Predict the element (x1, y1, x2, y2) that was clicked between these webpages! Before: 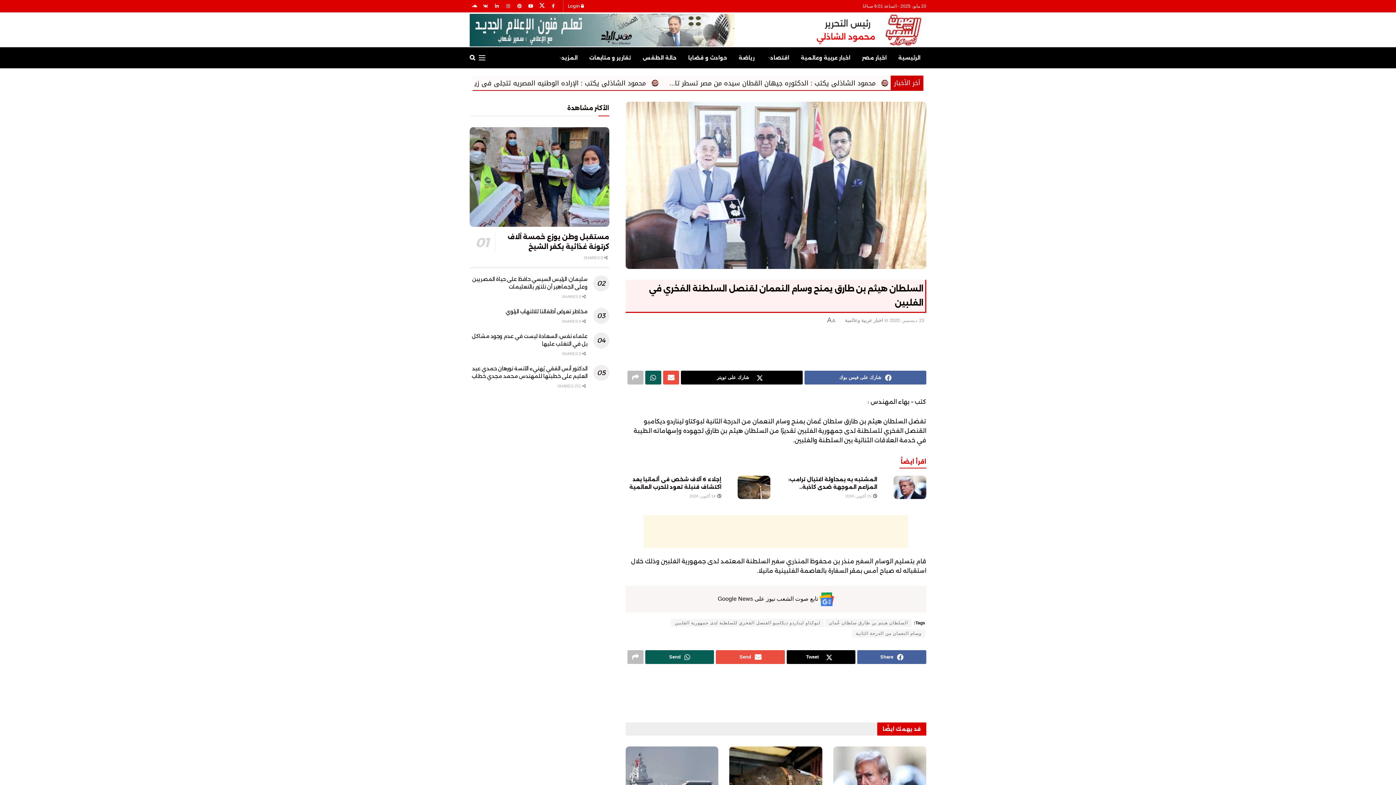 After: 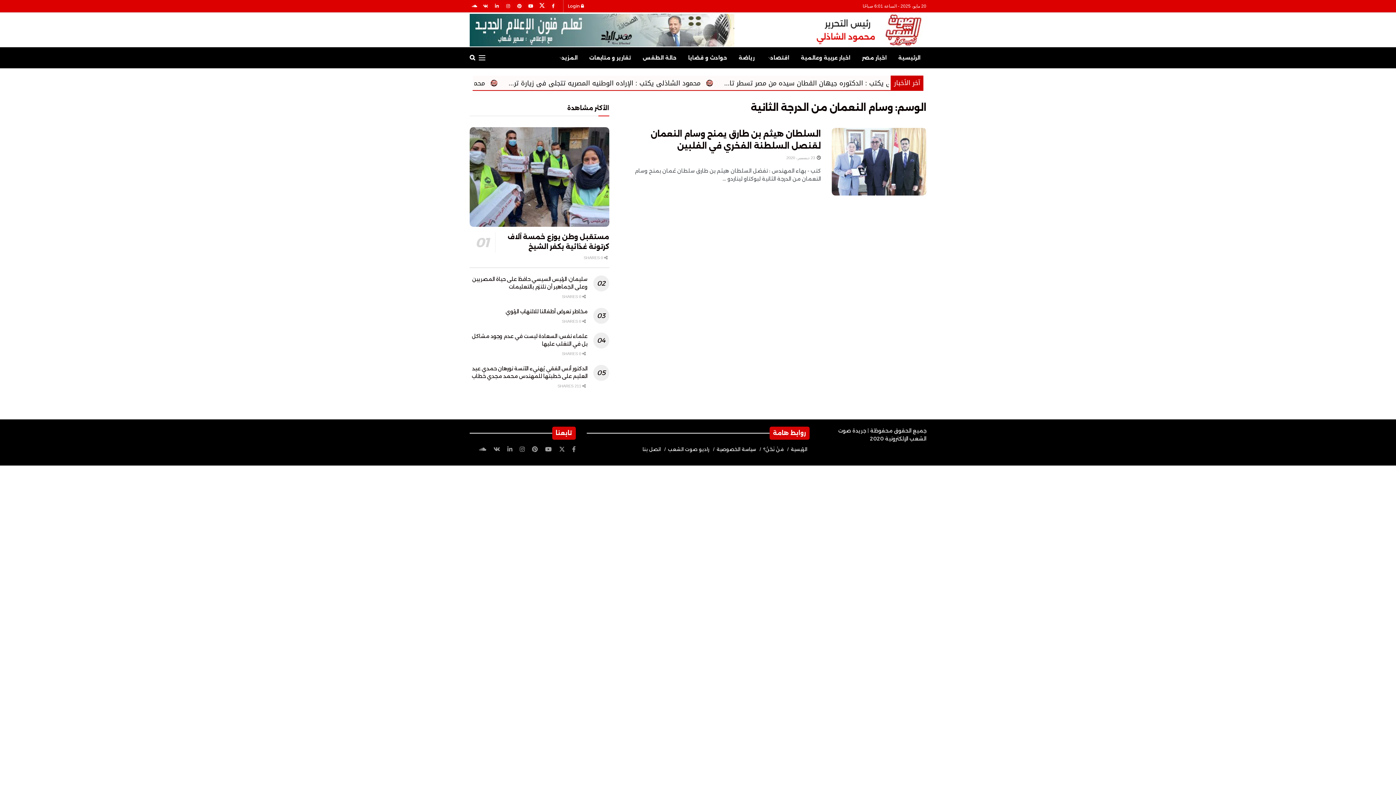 Action: bbox: (852, 629, 925, 637) label: وسام النعمان من الدرجة الثانية